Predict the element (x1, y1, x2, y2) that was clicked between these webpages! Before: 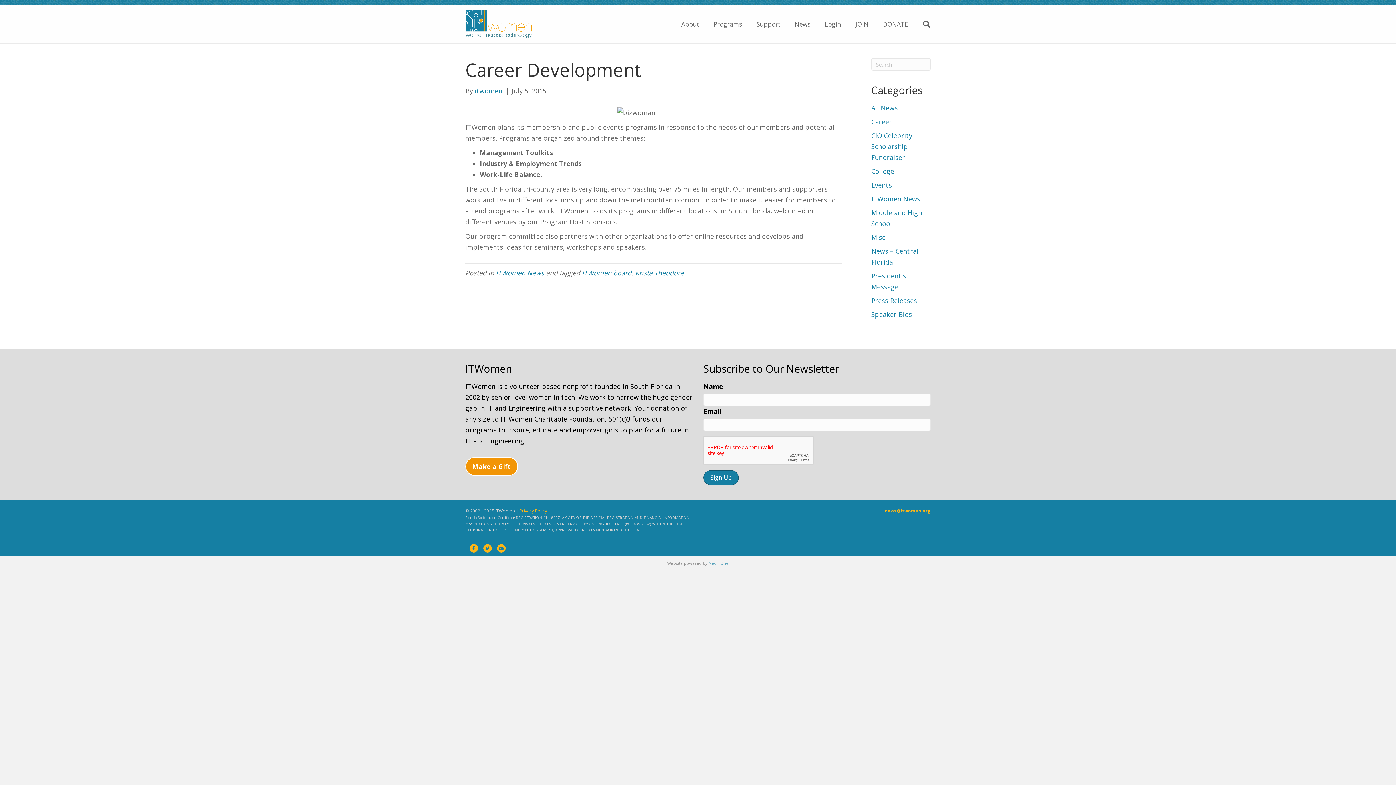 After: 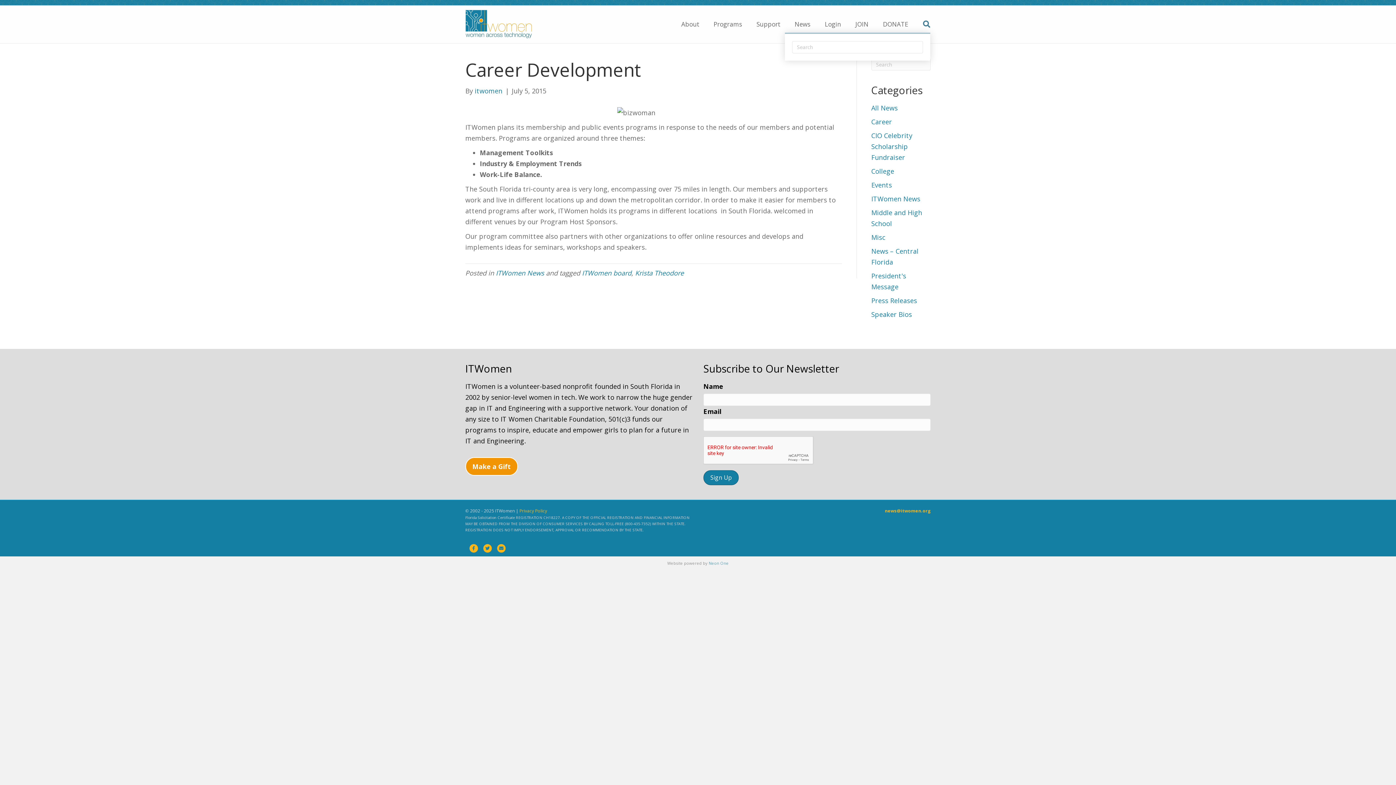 Action: bbox: (916, 15, 930, 32) label: Search